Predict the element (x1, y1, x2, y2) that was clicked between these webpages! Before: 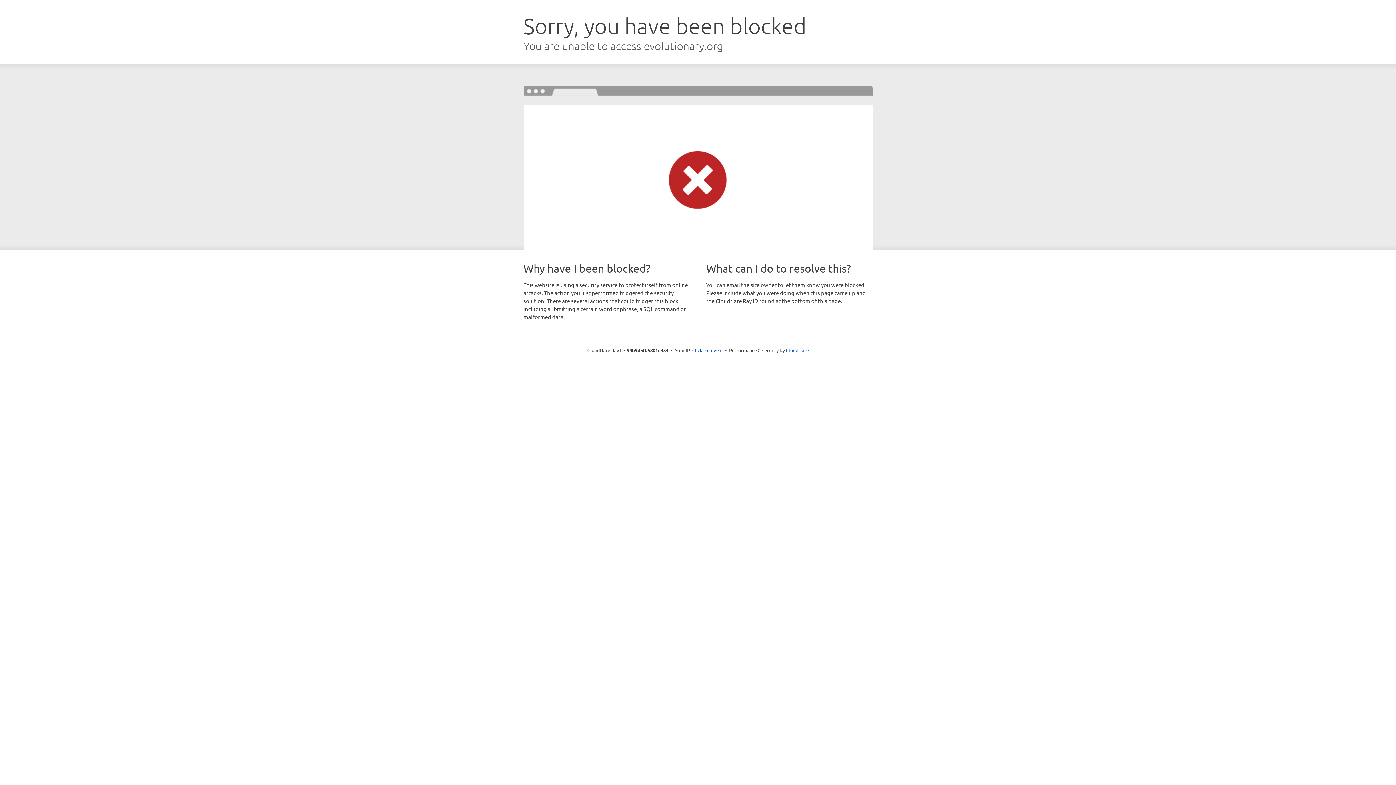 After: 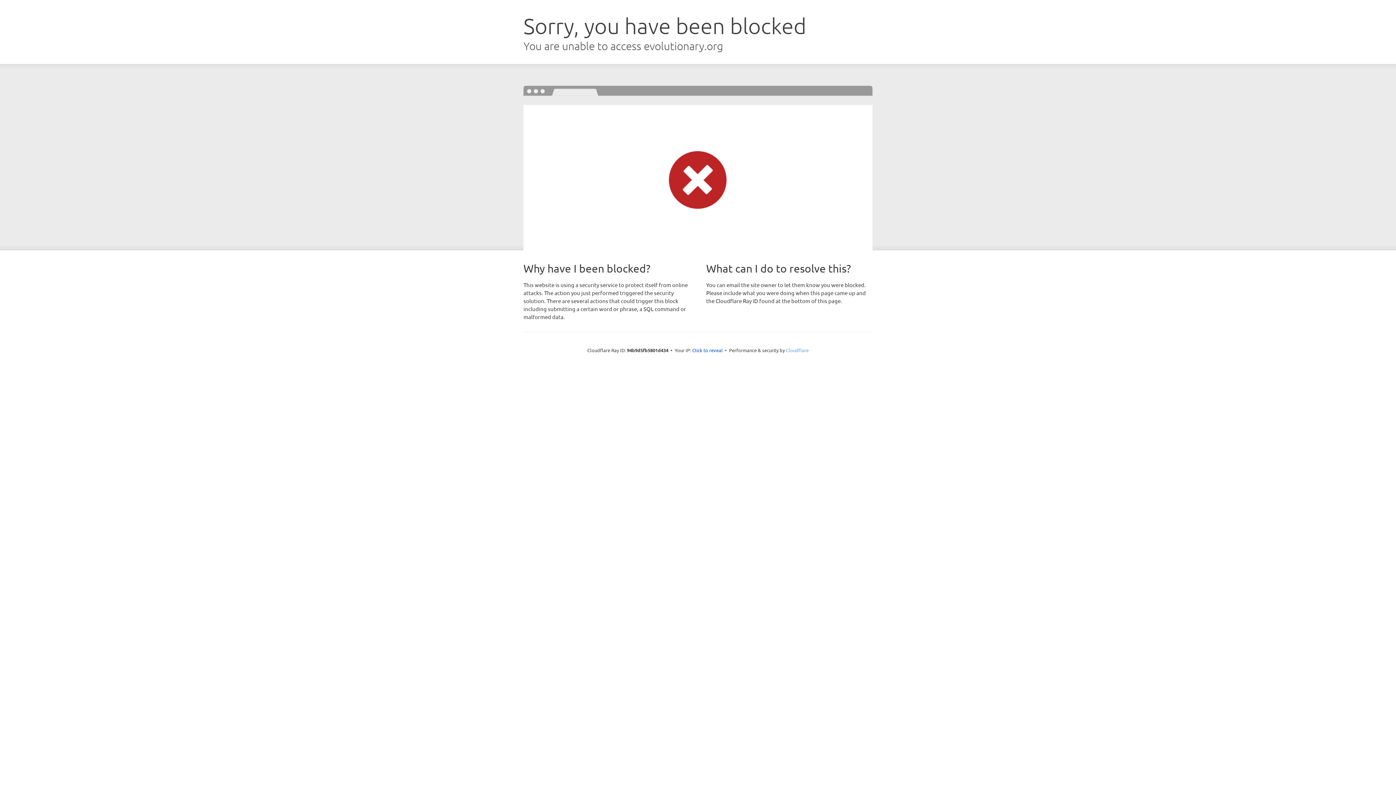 Action: bbox: (786, 347, 808, 353) label: Cloudflare